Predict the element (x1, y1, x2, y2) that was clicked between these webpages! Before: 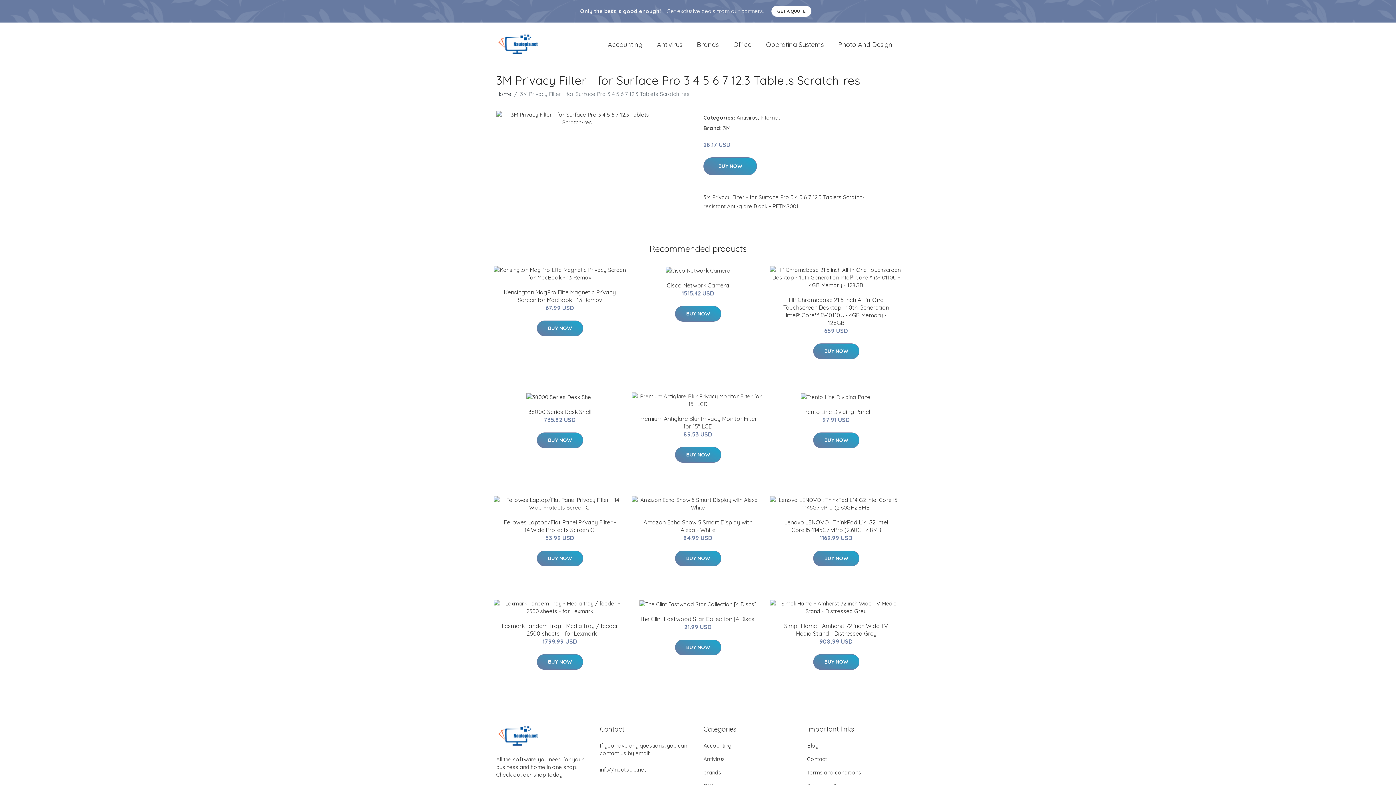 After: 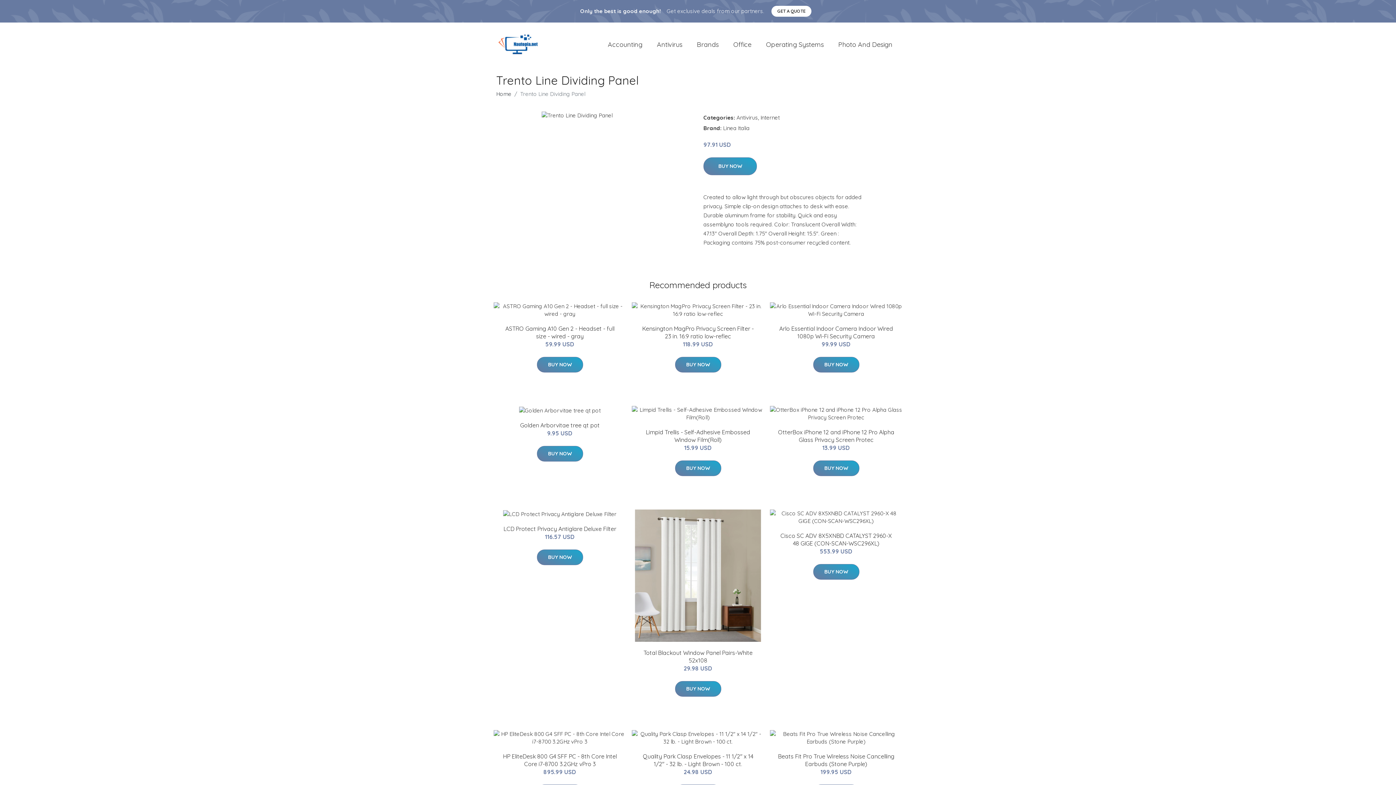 Action: bbox: (770, 392, 902, 400)